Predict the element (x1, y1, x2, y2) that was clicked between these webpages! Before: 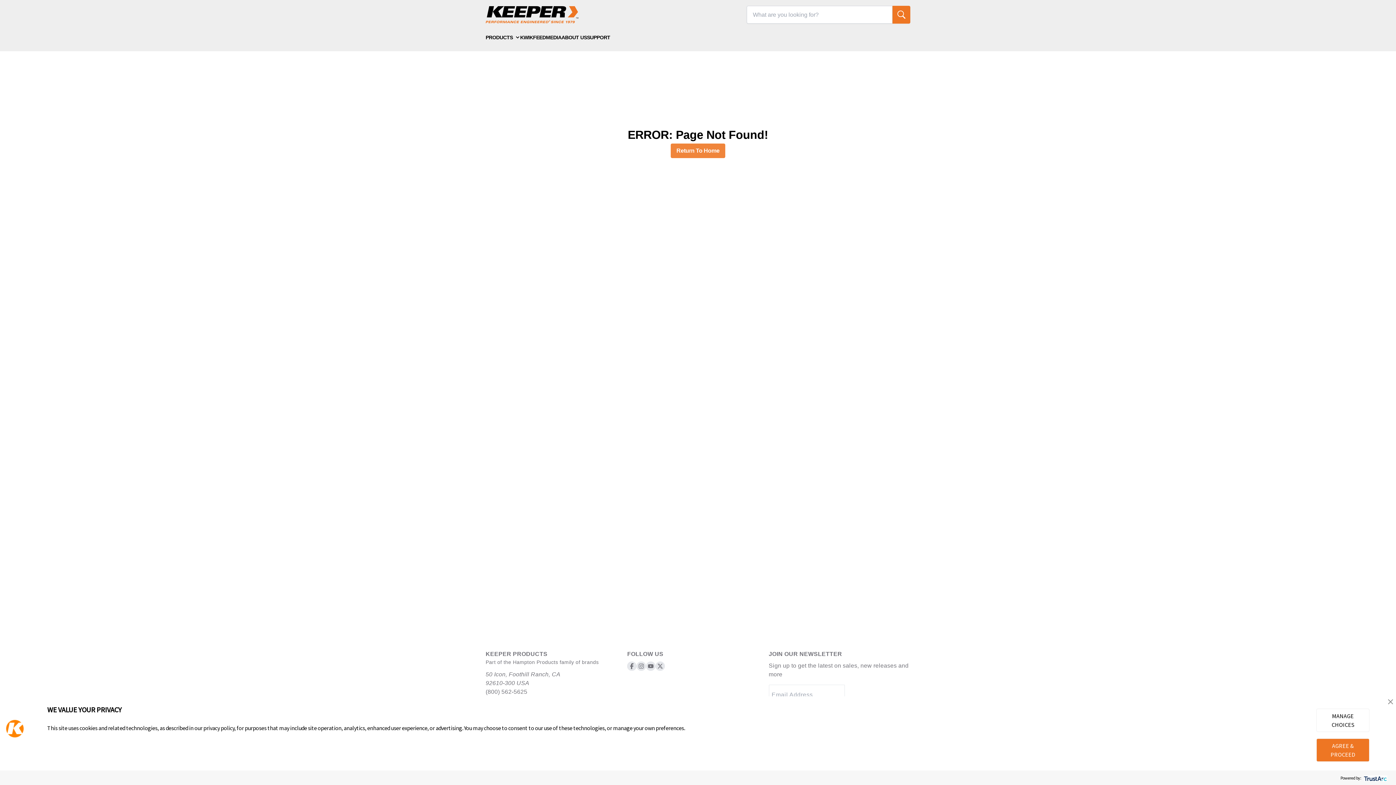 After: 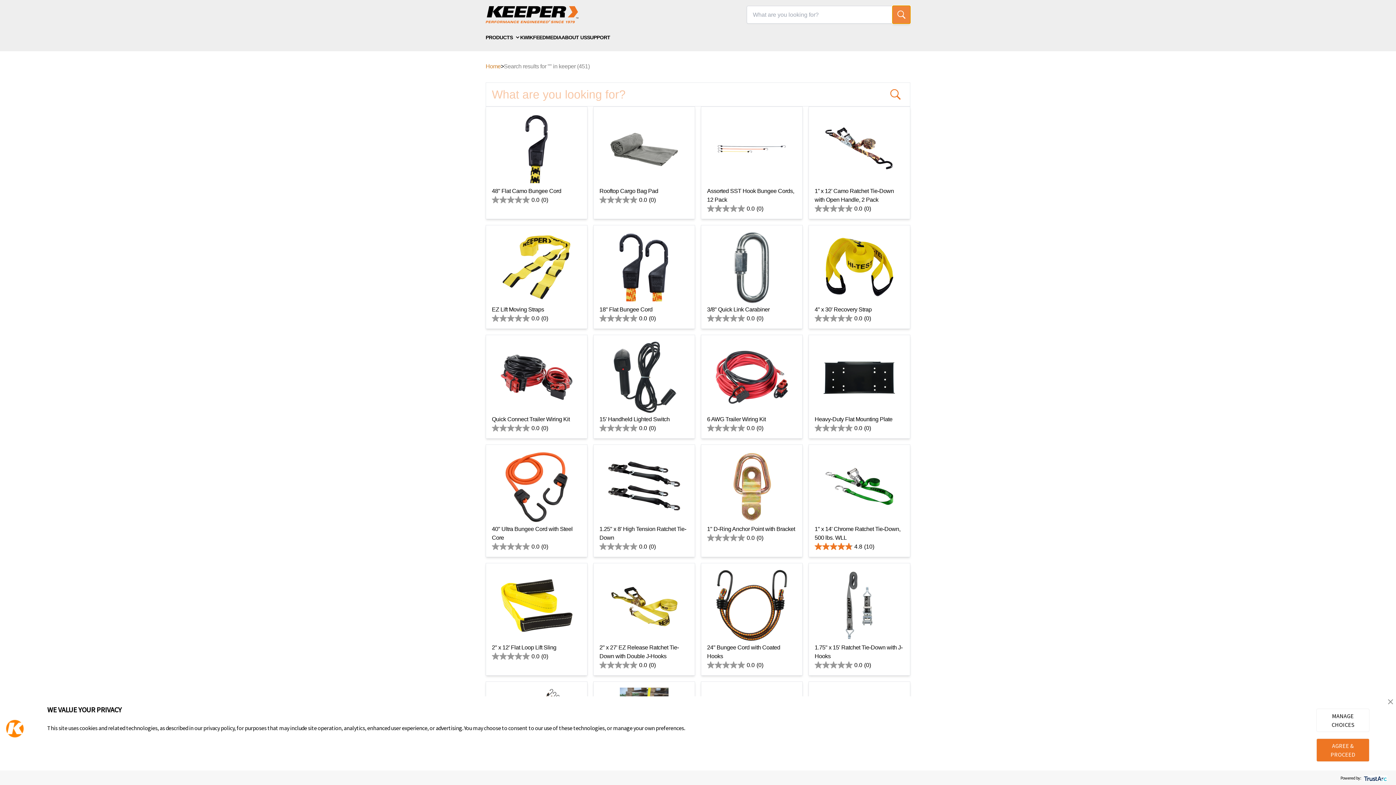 Action: label: search bbox: (892, 5, 910, 23)